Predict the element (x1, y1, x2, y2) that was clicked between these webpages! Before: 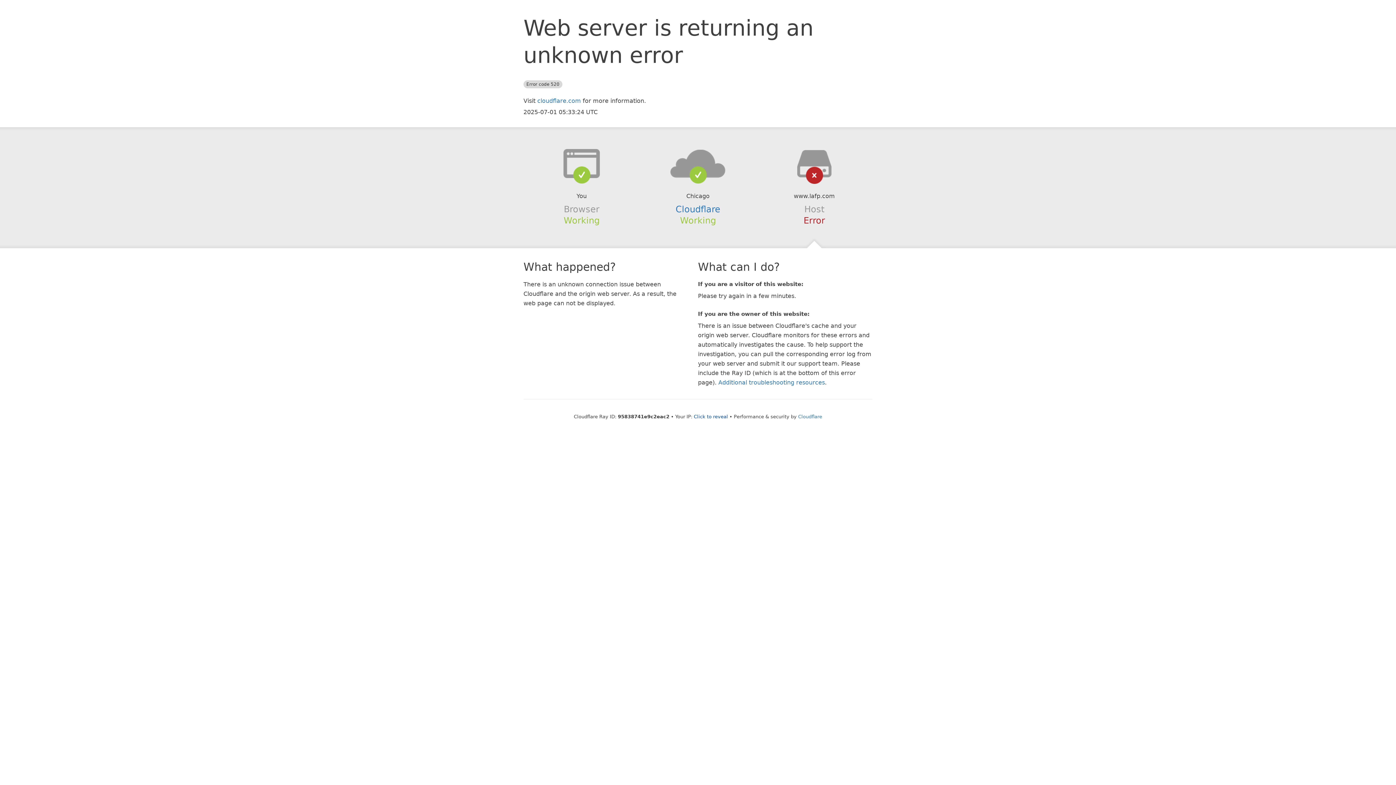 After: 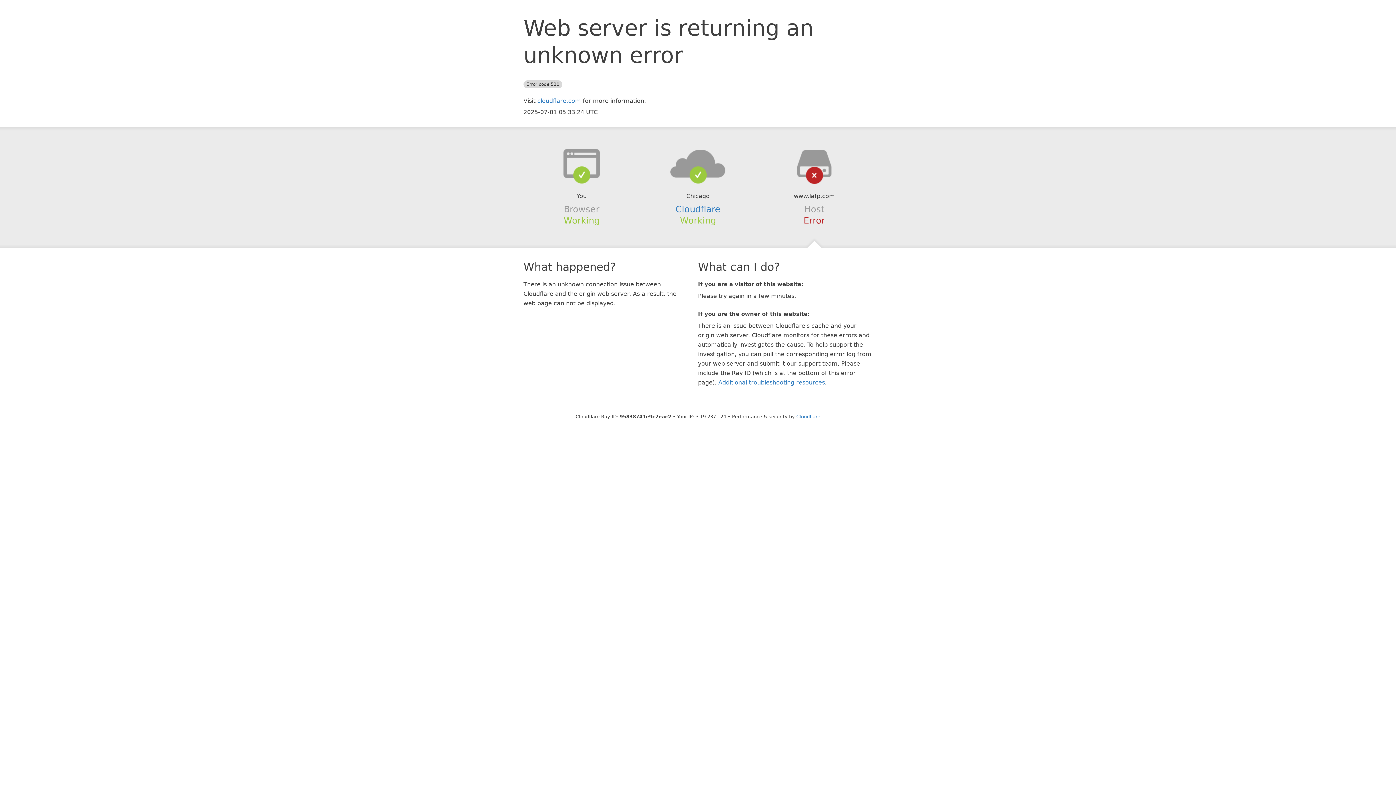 Action: label: Click to reveal bbox: (694, 414, 728, 419)